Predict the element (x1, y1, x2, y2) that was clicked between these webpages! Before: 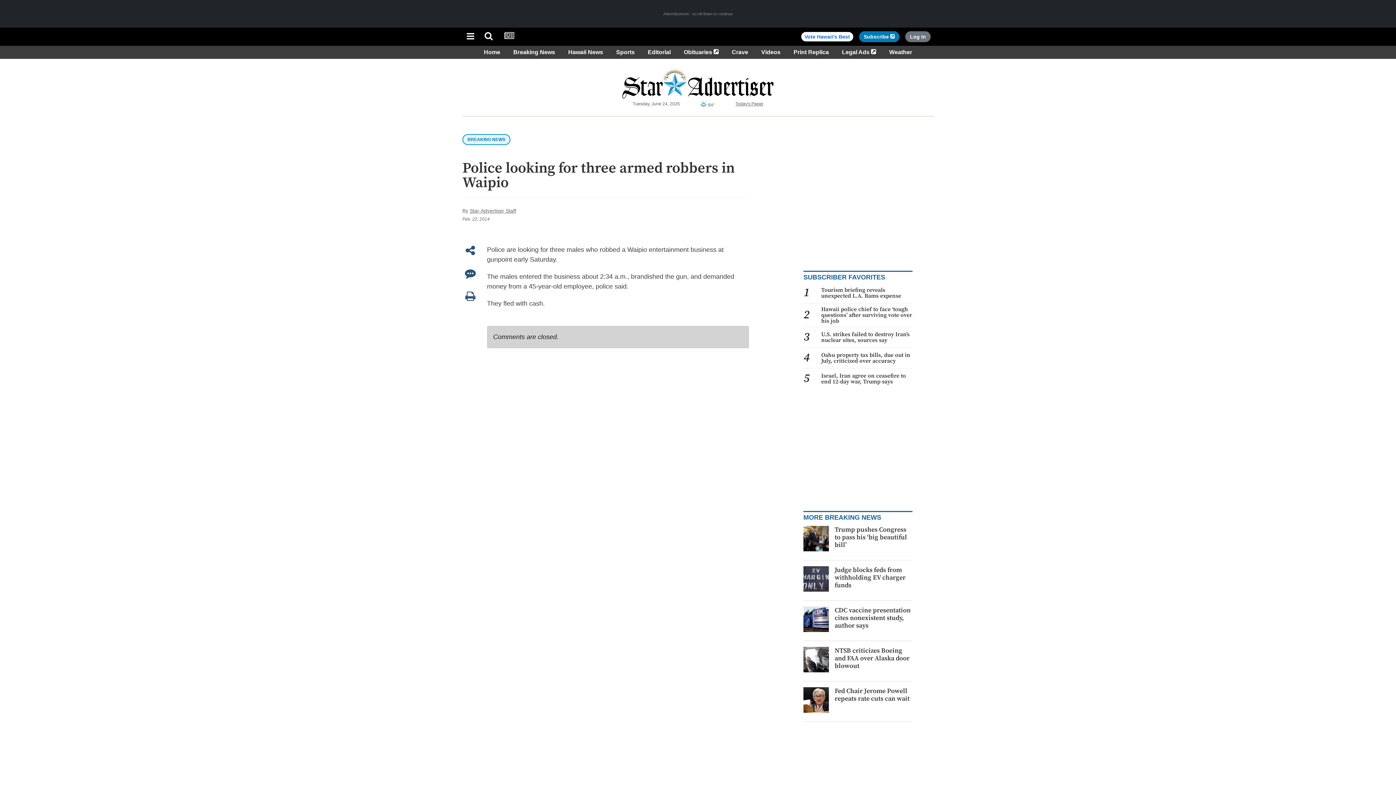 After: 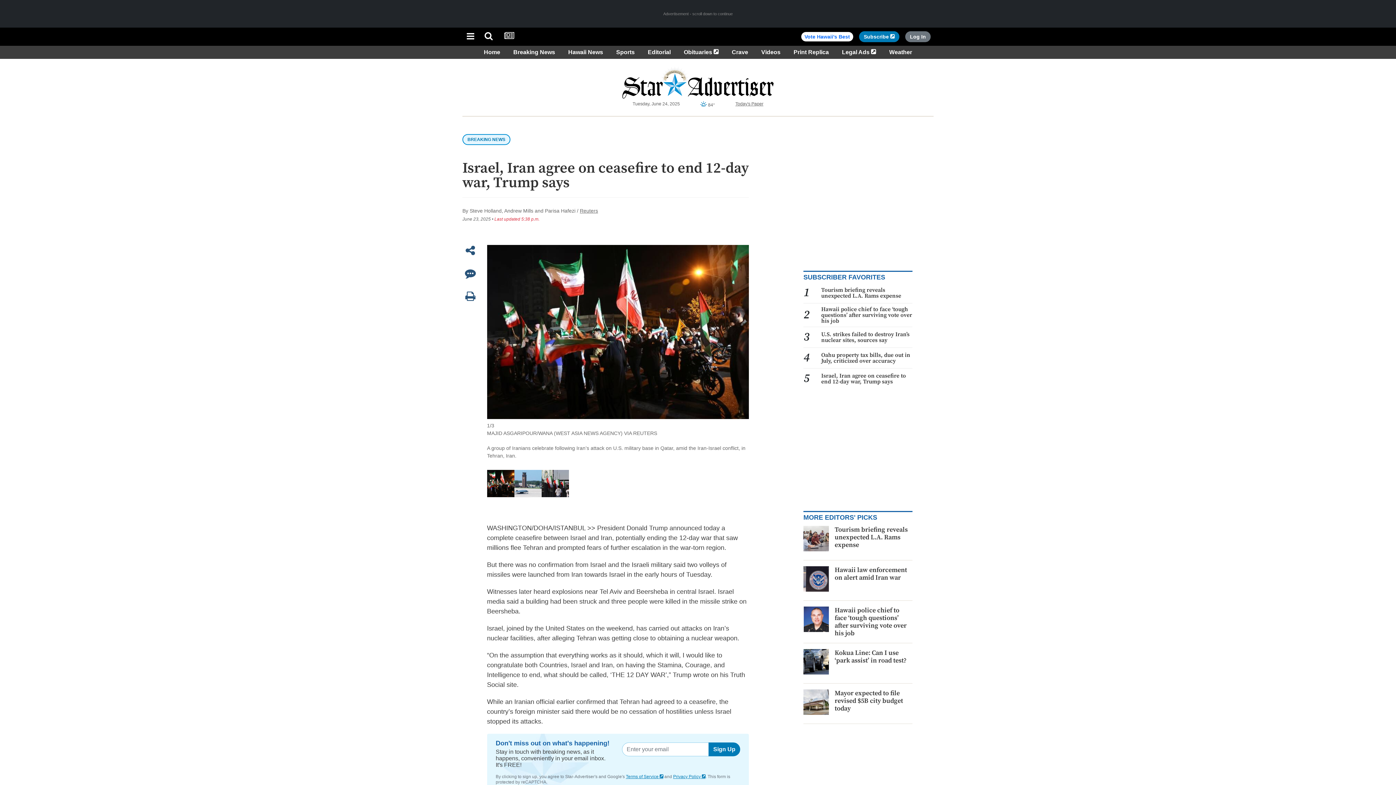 Action: label: Israel, Iran agree on ceasefire to end 12-day war, Trump says bbox: (821, 372, 906, 385)